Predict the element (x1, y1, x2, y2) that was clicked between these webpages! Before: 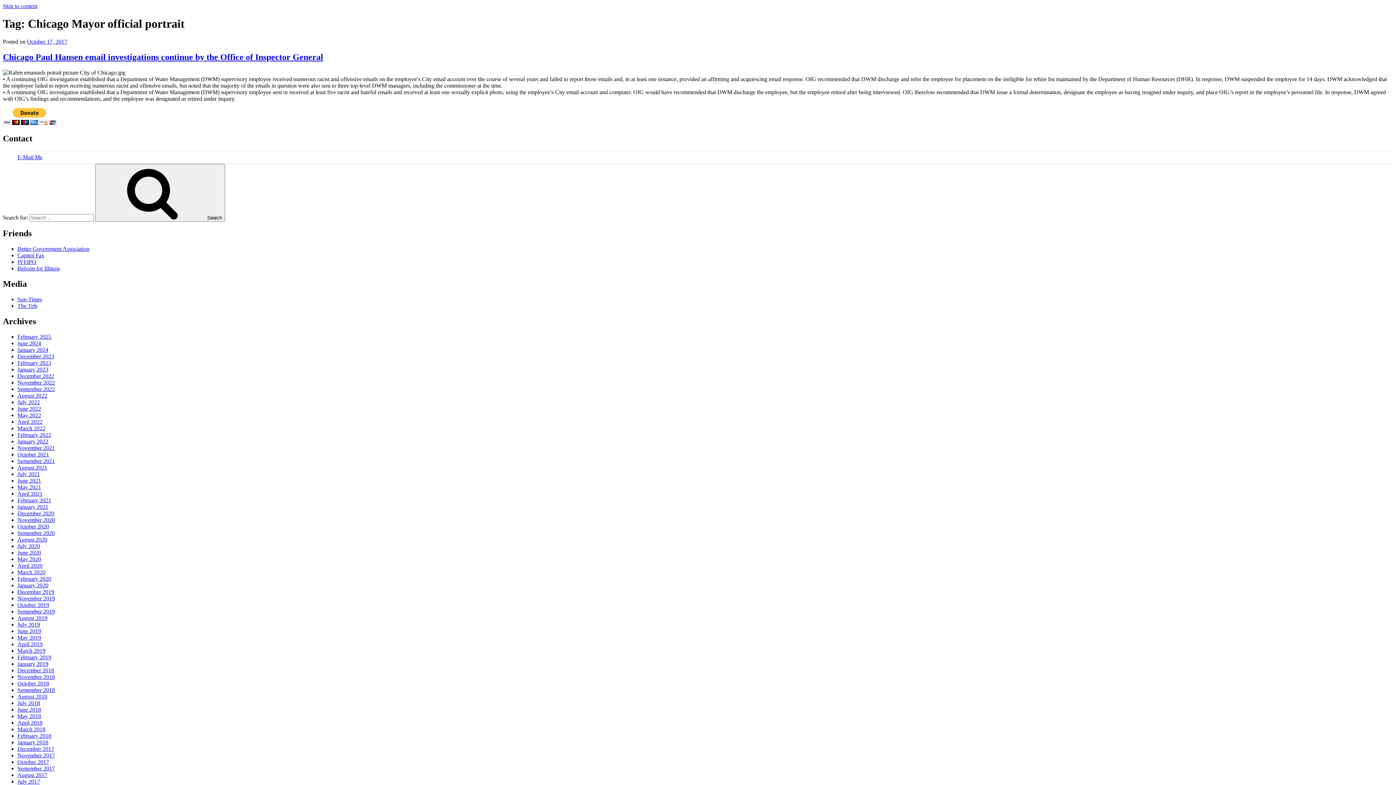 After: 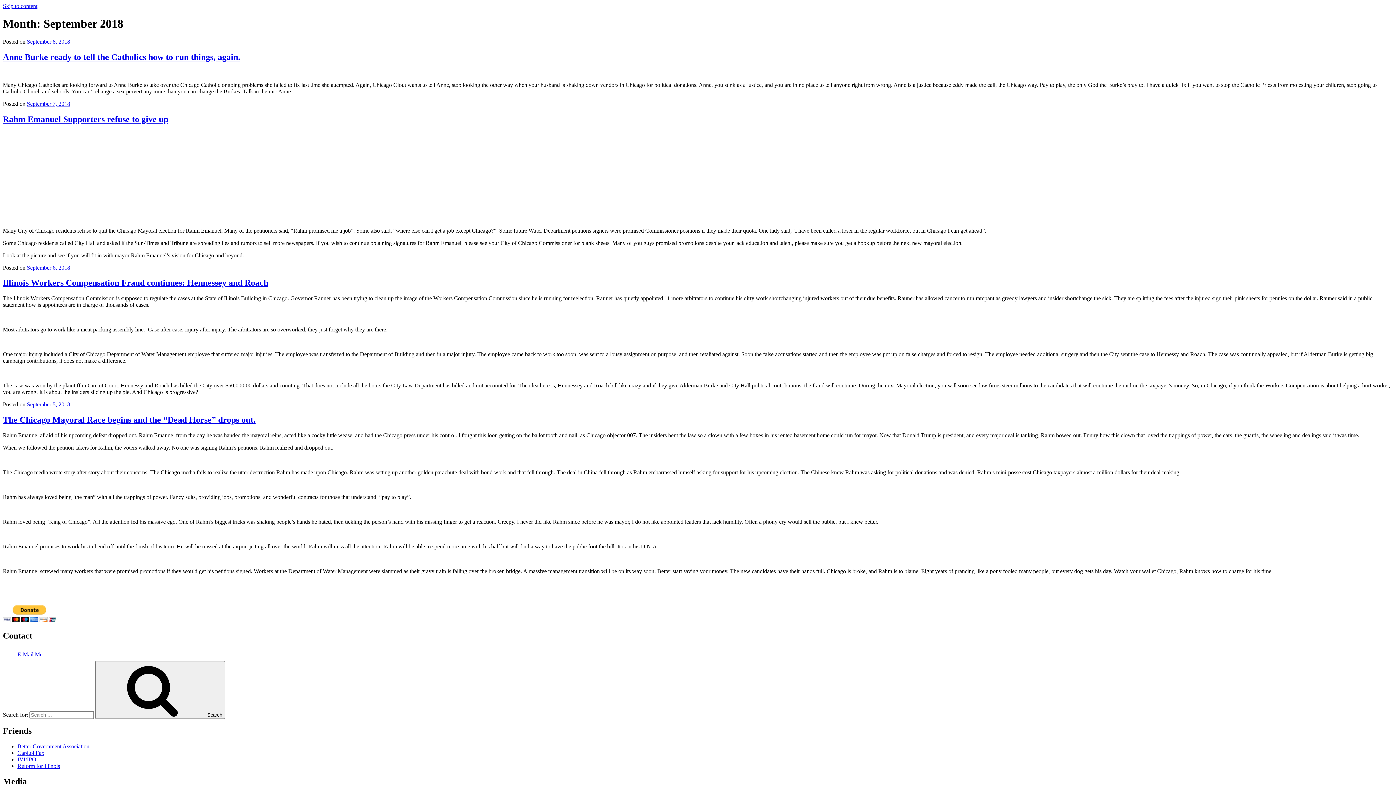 Action: label: September 2018 bbox: (17, 687, 54, 693)